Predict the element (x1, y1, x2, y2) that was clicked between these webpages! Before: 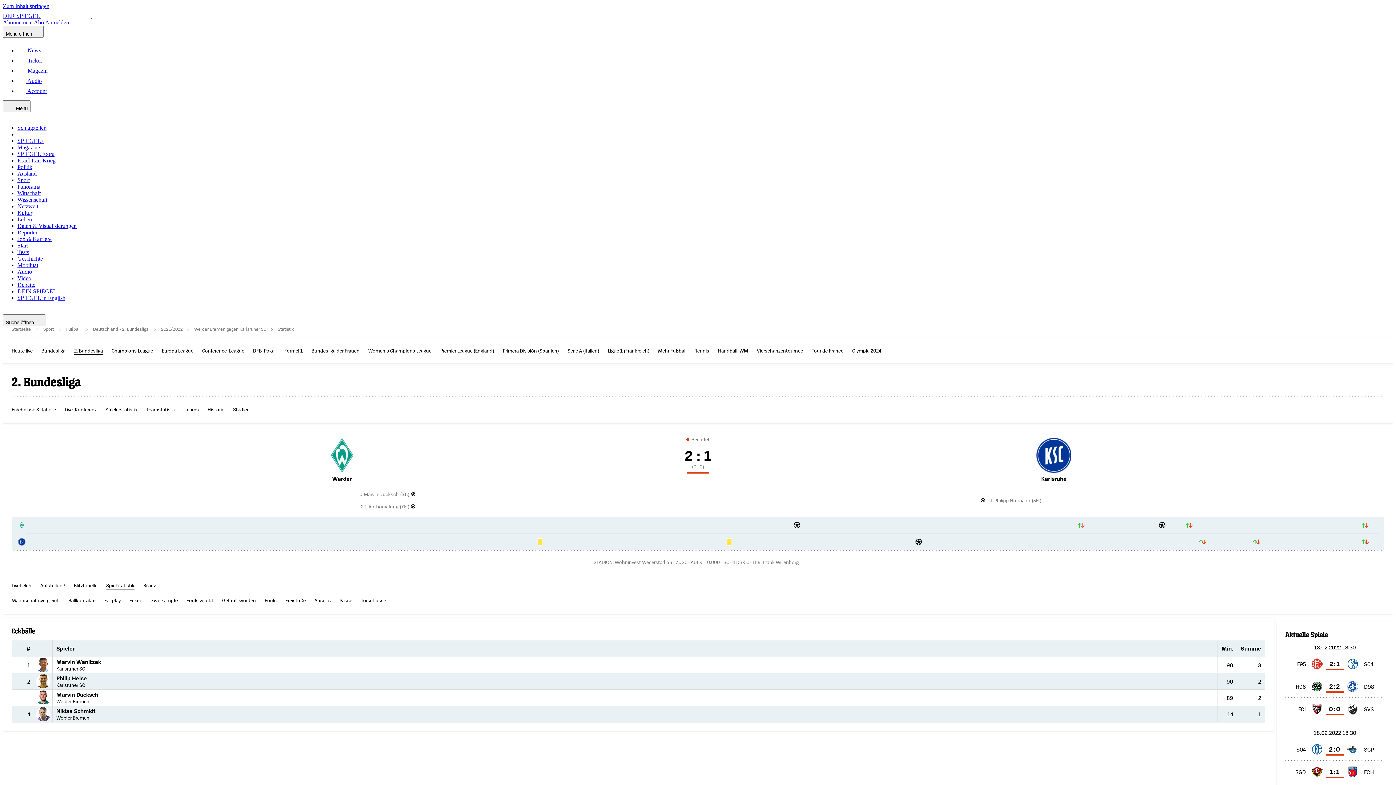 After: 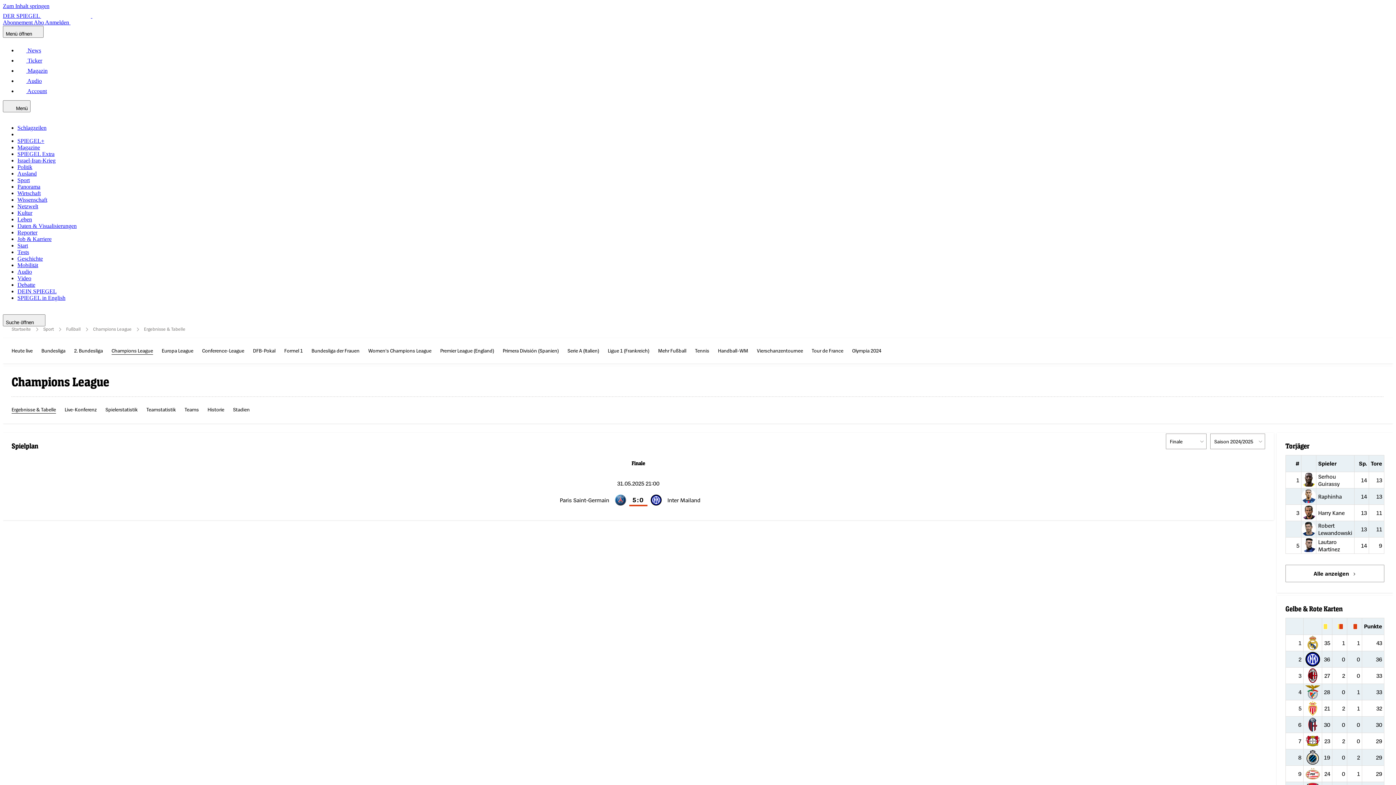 Action: bbox: (111, 346, 153, 354) label: Champions League